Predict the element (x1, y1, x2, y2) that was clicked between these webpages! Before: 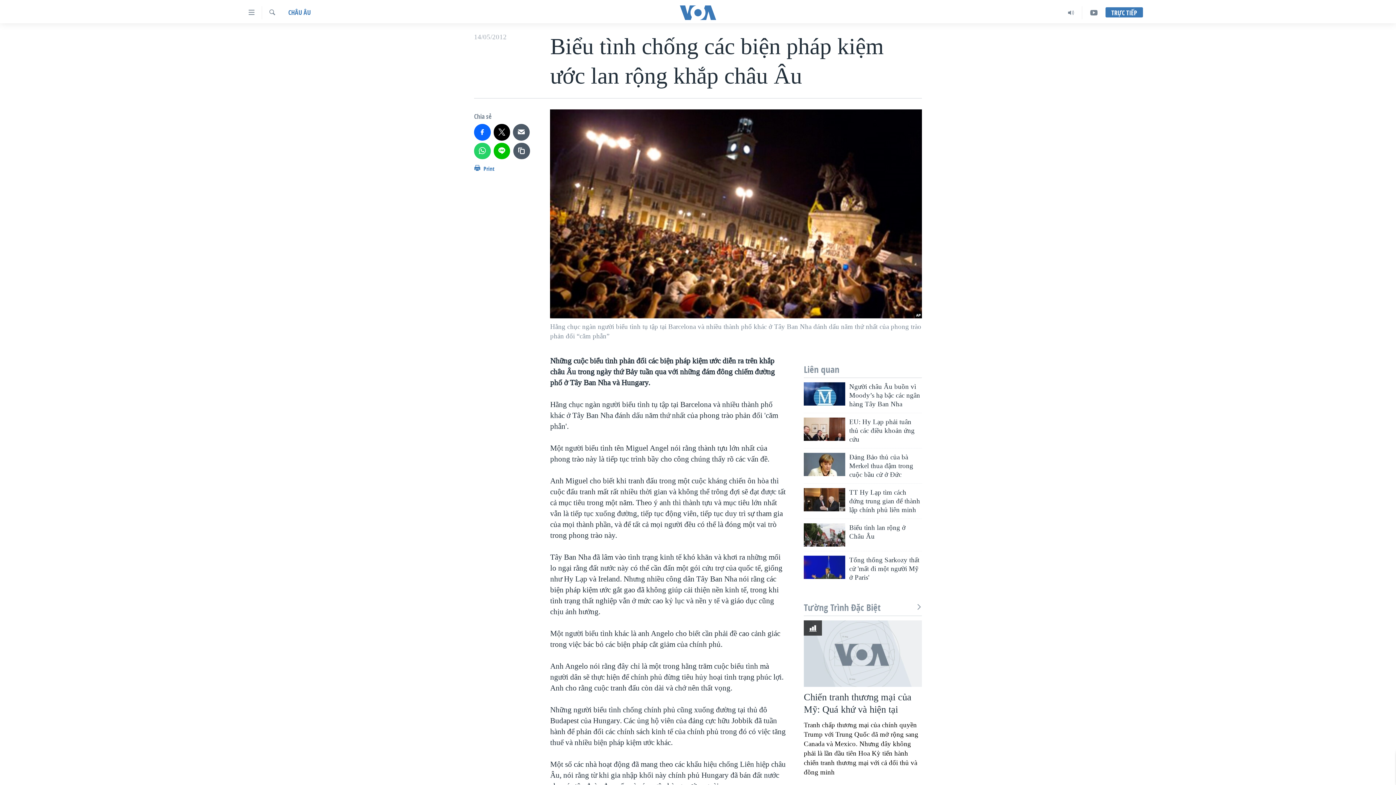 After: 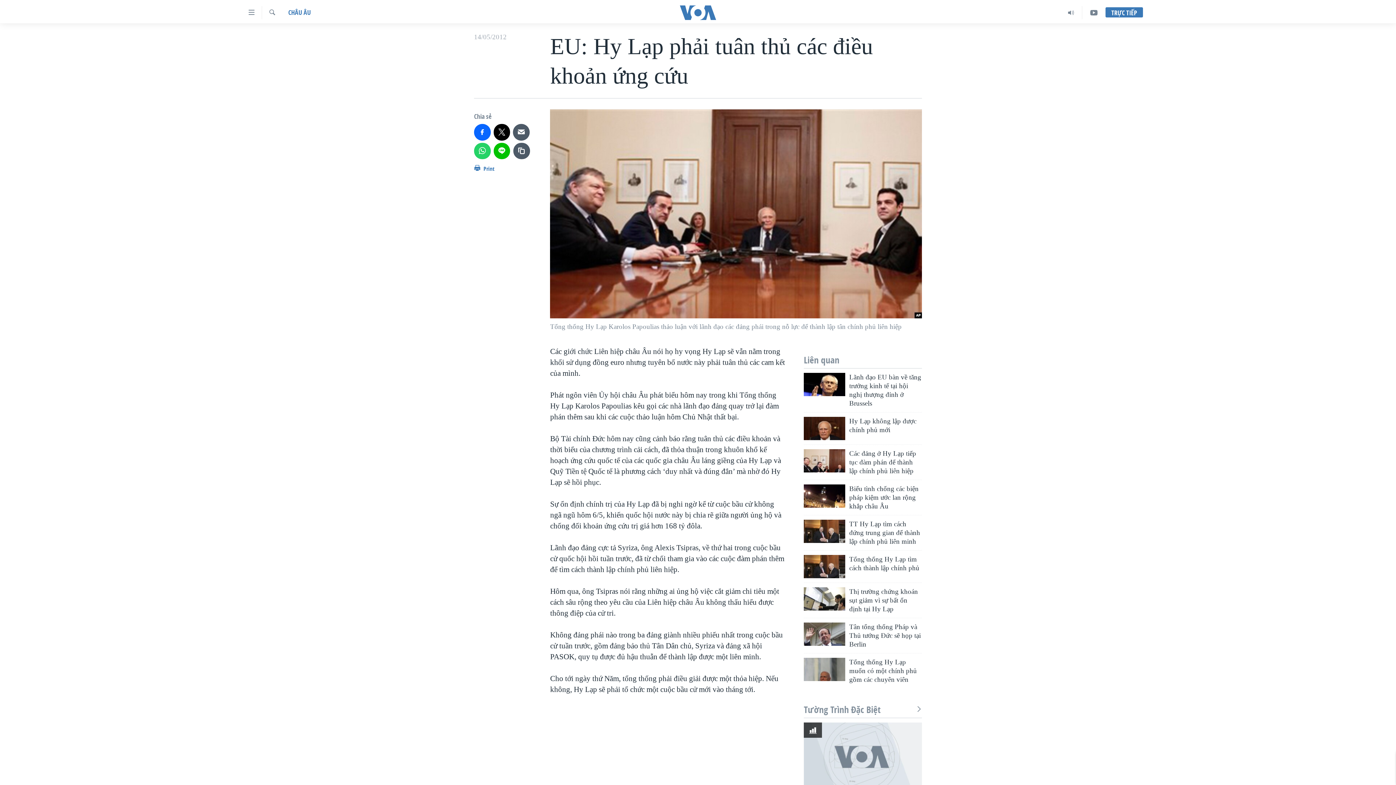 Action: bbox: (804, 417, 845, 441)